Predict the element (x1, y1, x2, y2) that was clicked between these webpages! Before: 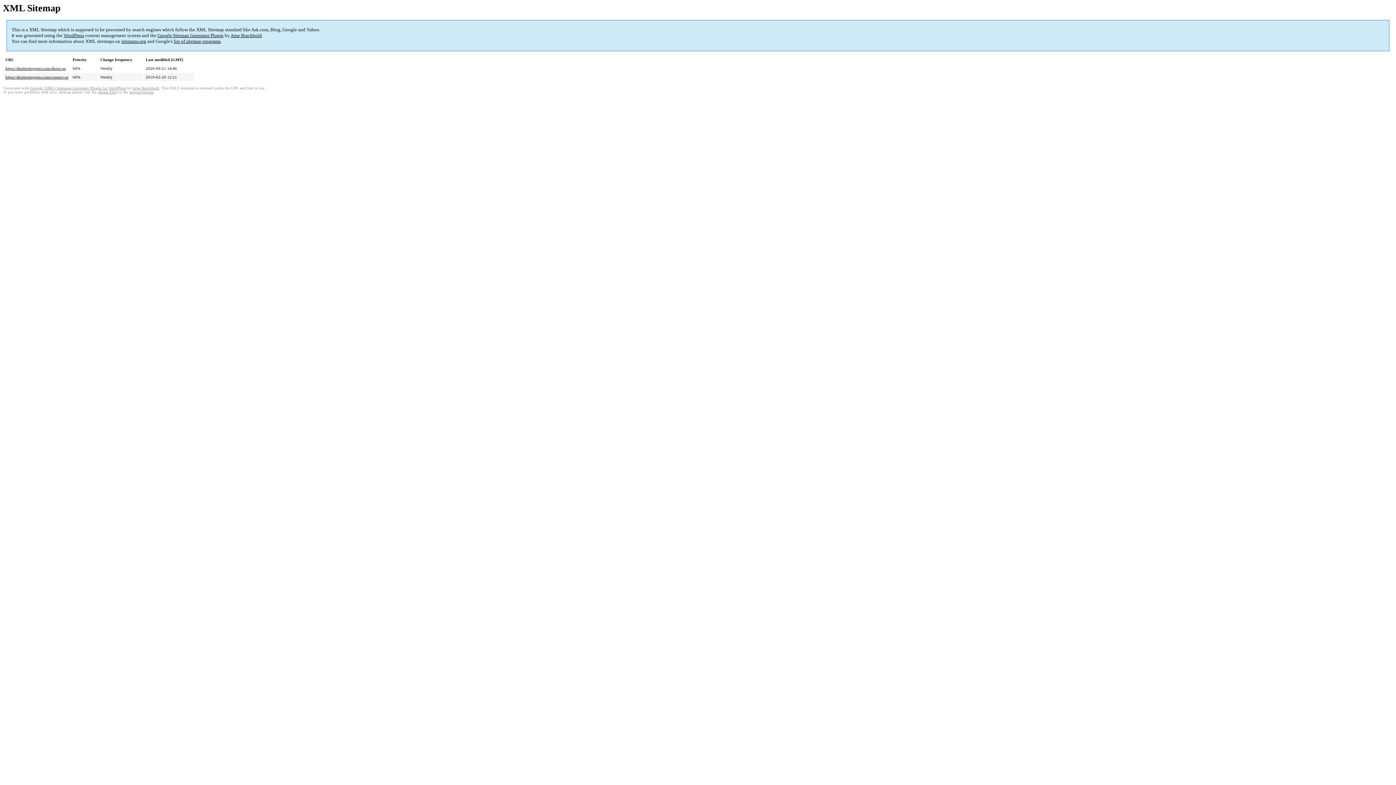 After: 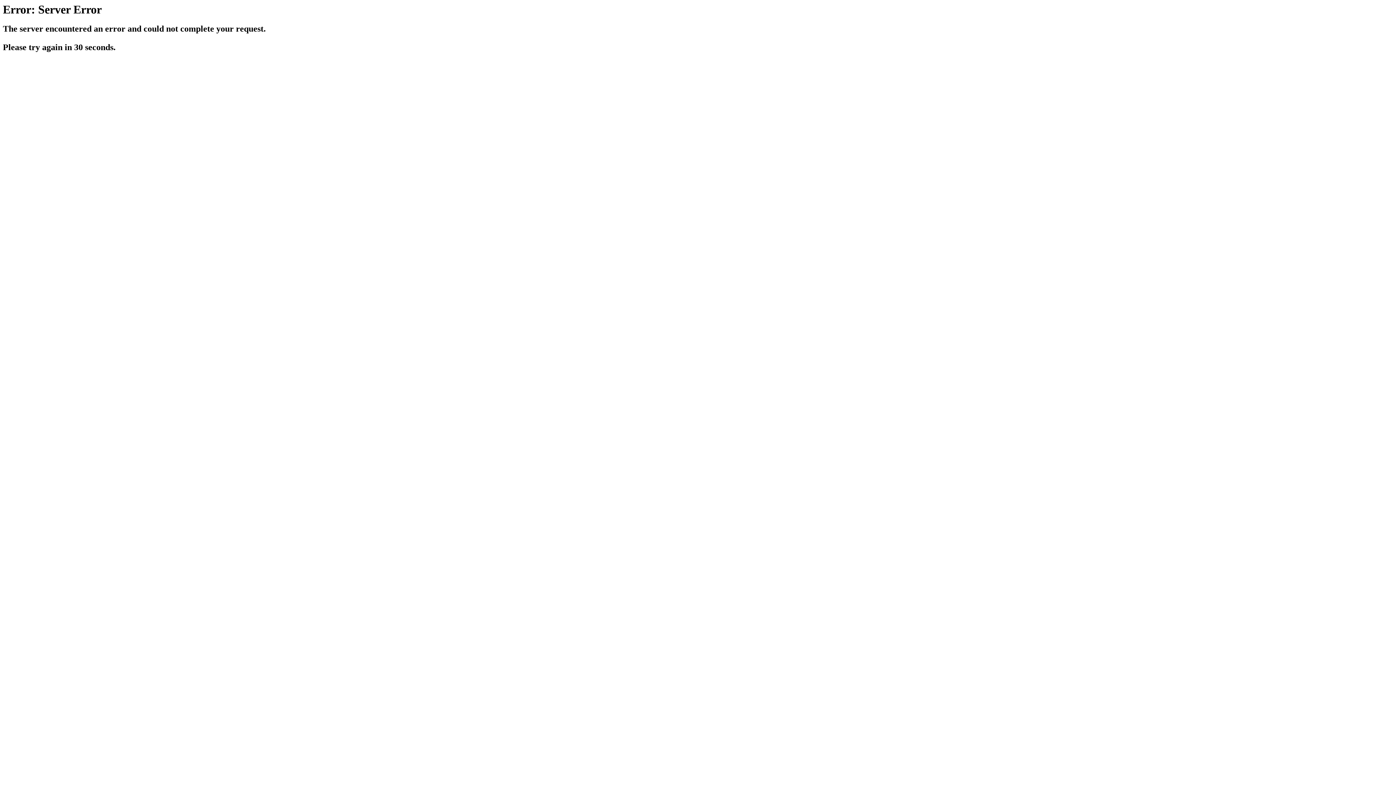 Action: label: list of sitemap programs bbox: (173, 38, 220, 44)